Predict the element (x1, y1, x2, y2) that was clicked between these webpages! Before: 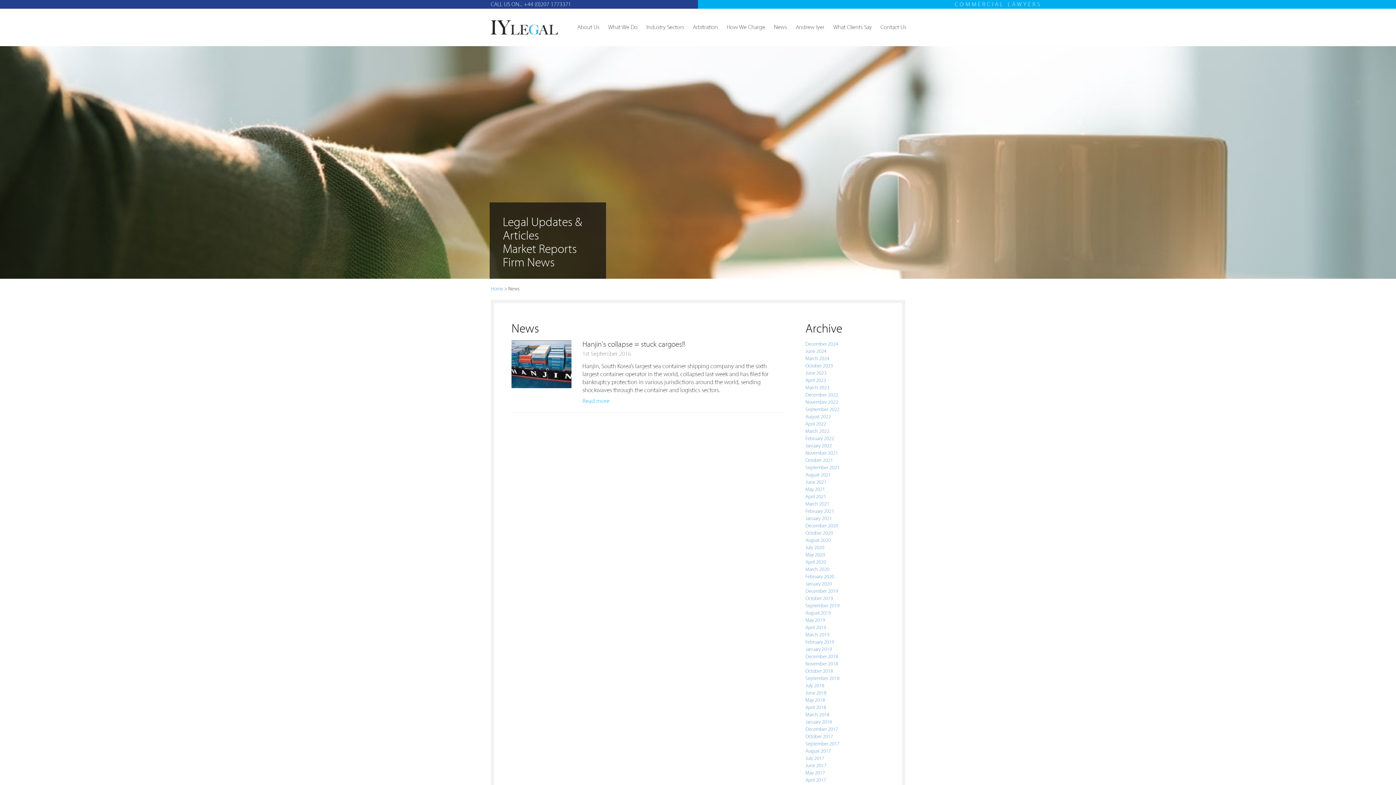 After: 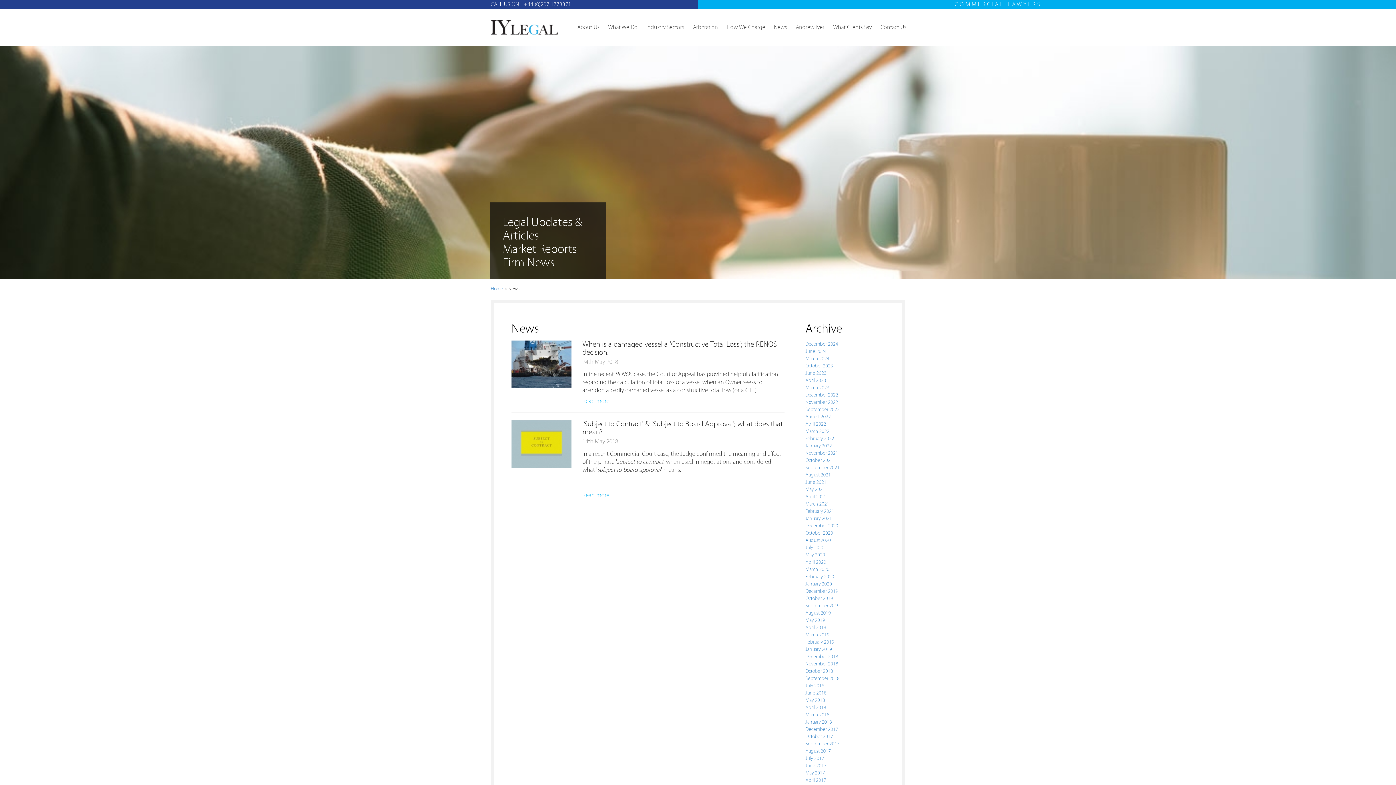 Action: bbox: (805, 697, 825, 703) label: May 2018